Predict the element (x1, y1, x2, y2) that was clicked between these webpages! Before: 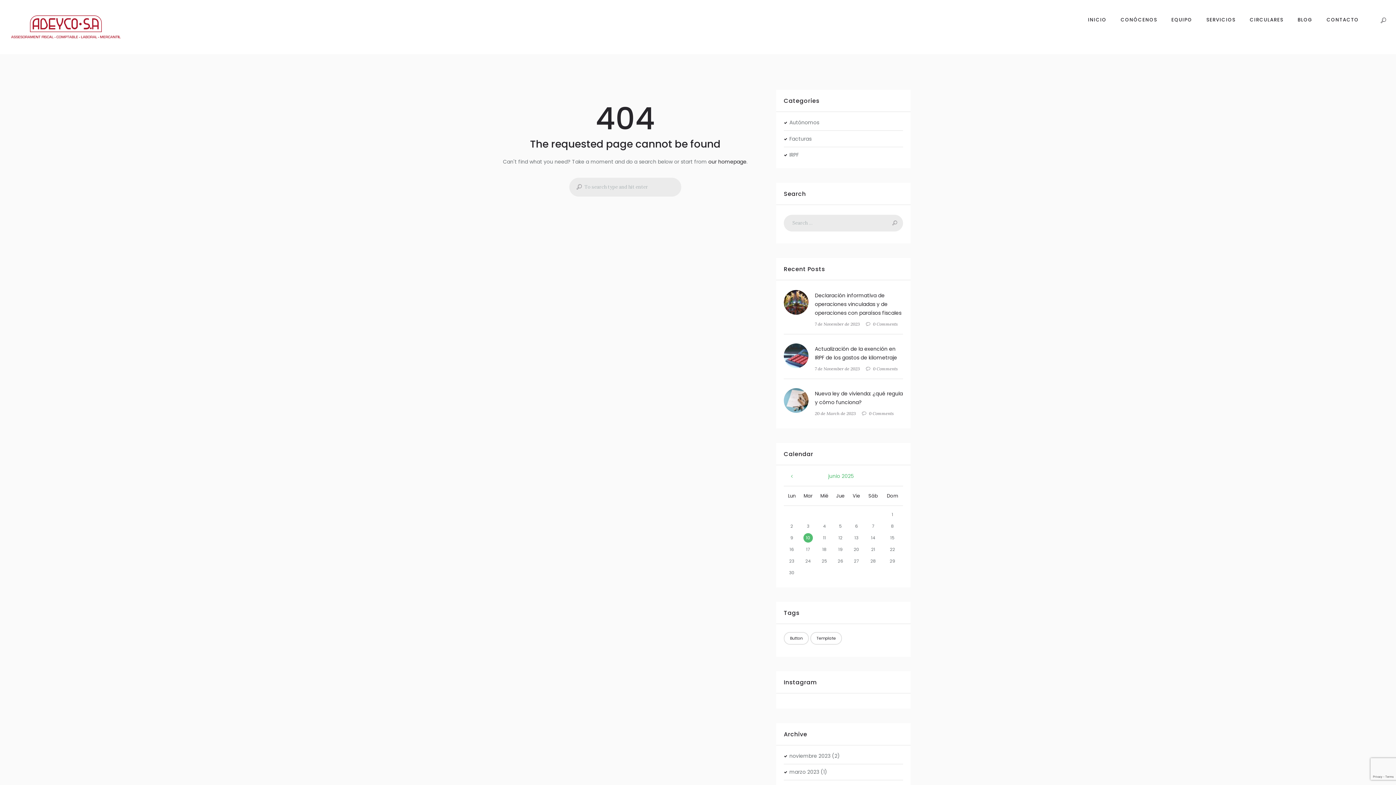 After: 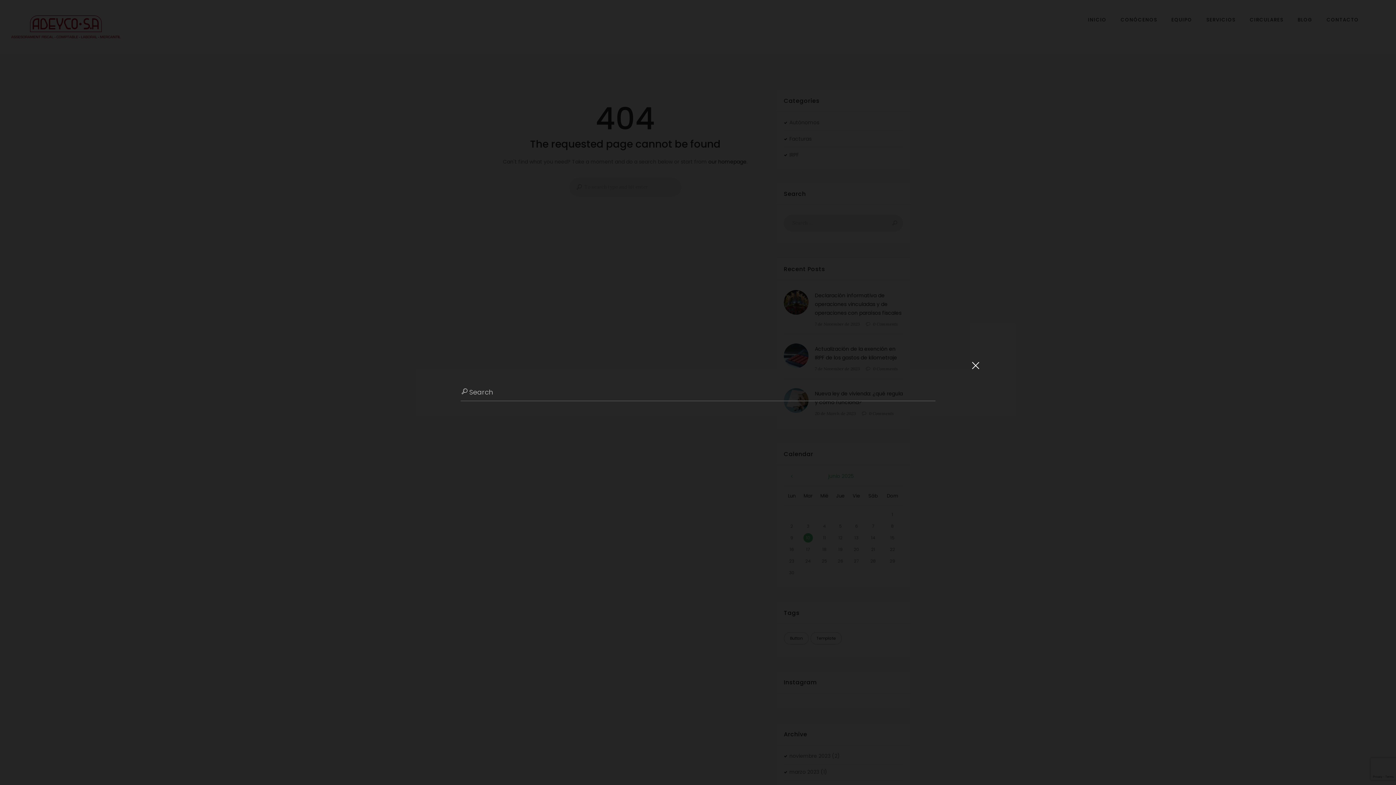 Action: bbox: (1377, 15, 1388, 26)